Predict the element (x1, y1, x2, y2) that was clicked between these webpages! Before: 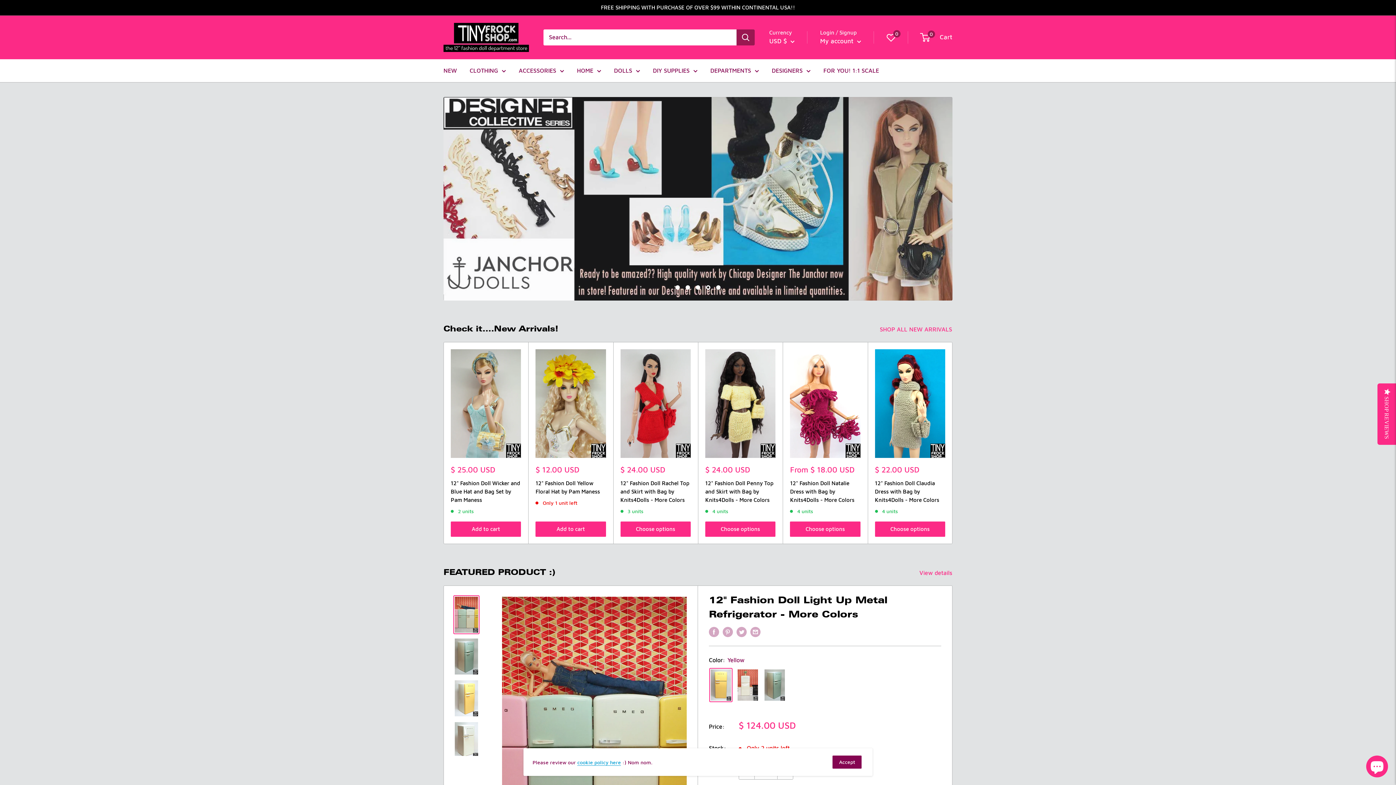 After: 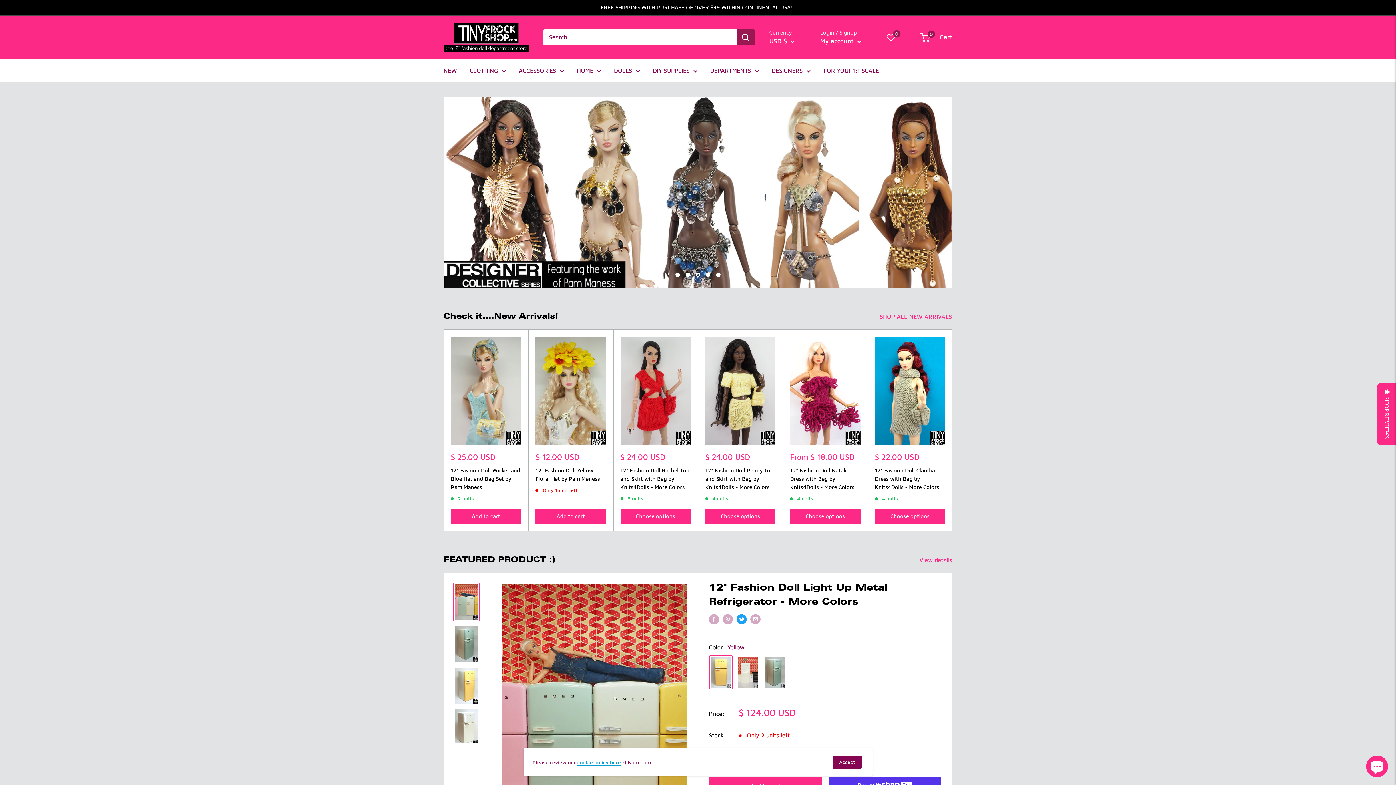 Action: label: Tweet on Twitter bbox: (736, 613, 746, 624)